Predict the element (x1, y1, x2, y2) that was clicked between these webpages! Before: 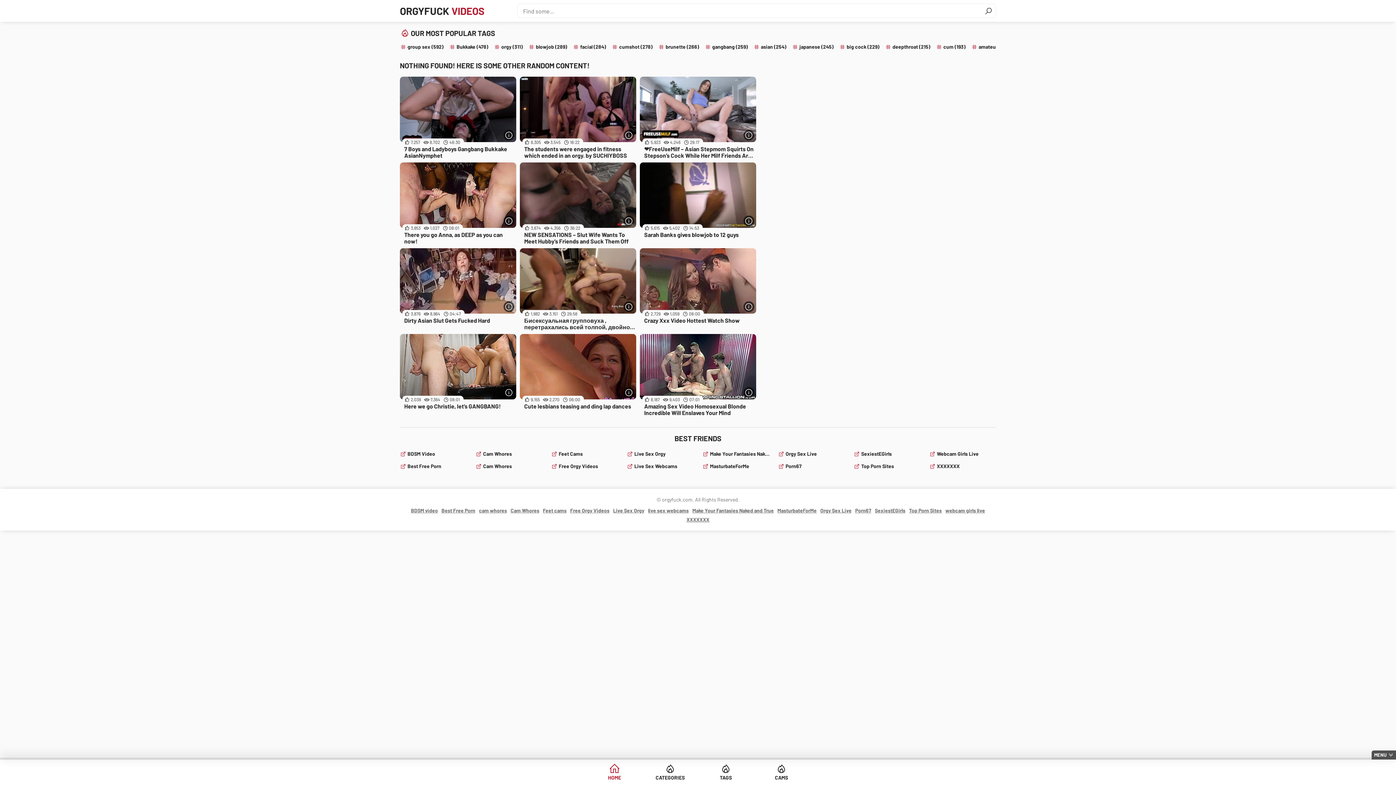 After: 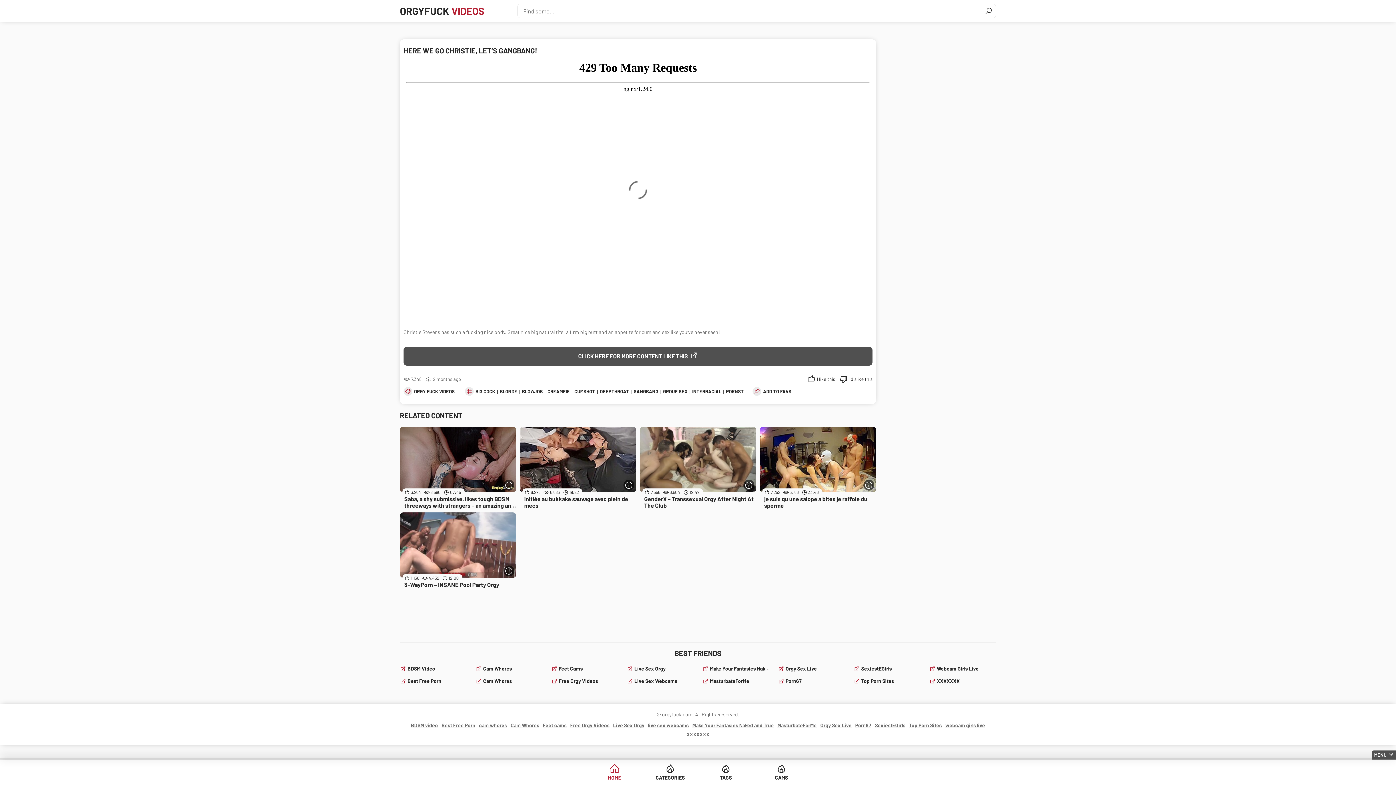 Action: label: Here we go Christie, let’s GANGBANG! bbox: (400, 334, 516, 416)